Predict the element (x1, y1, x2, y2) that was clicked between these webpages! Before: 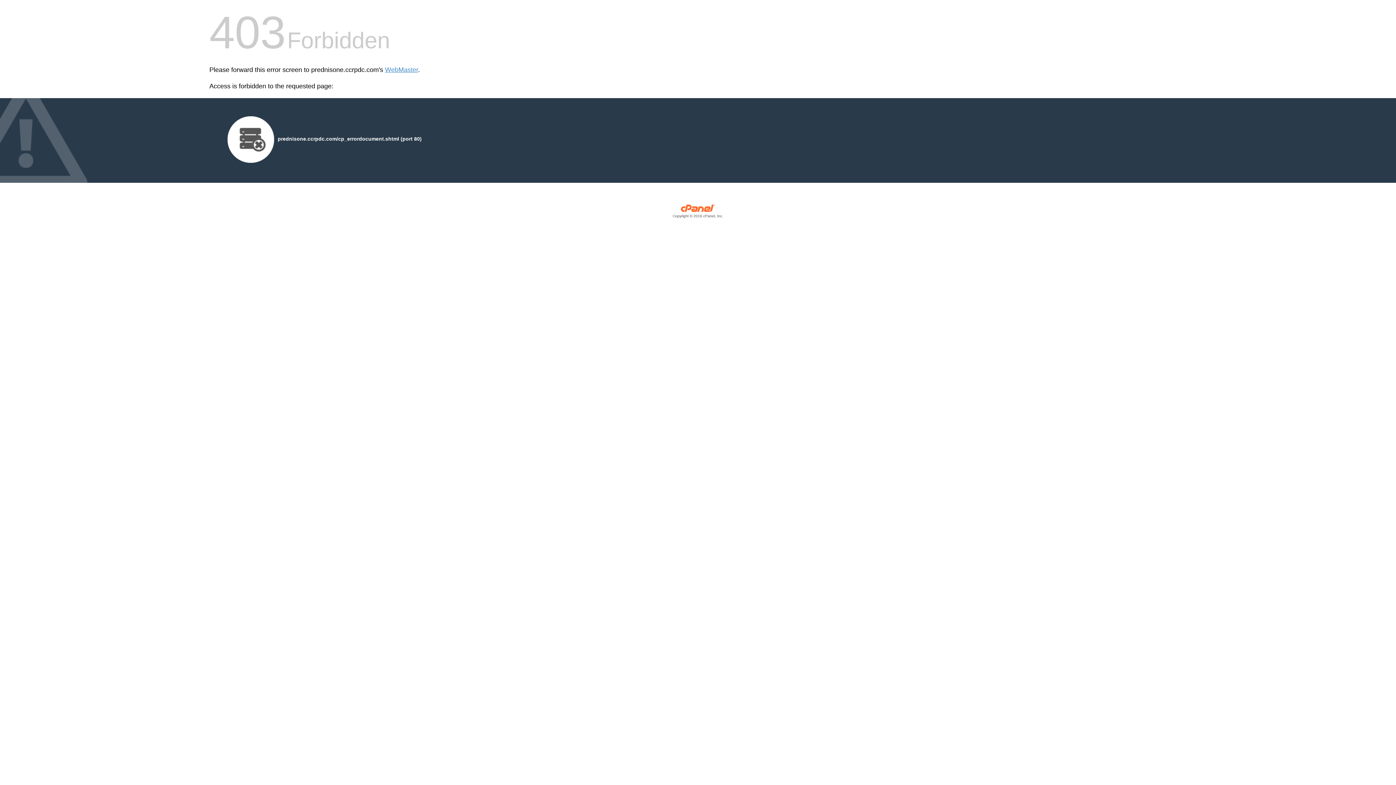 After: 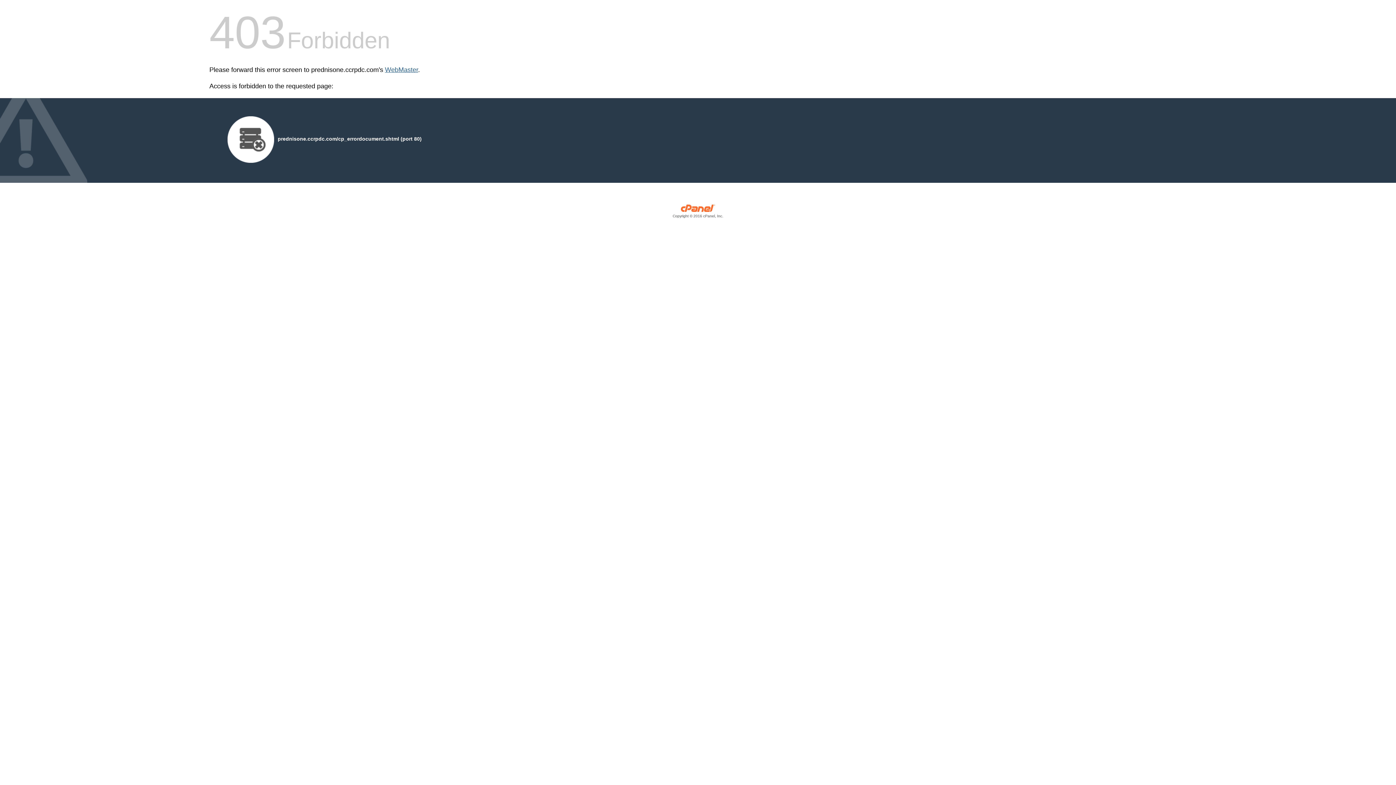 Action: bbox: (385, 66, 418, 73) label: WebMaster